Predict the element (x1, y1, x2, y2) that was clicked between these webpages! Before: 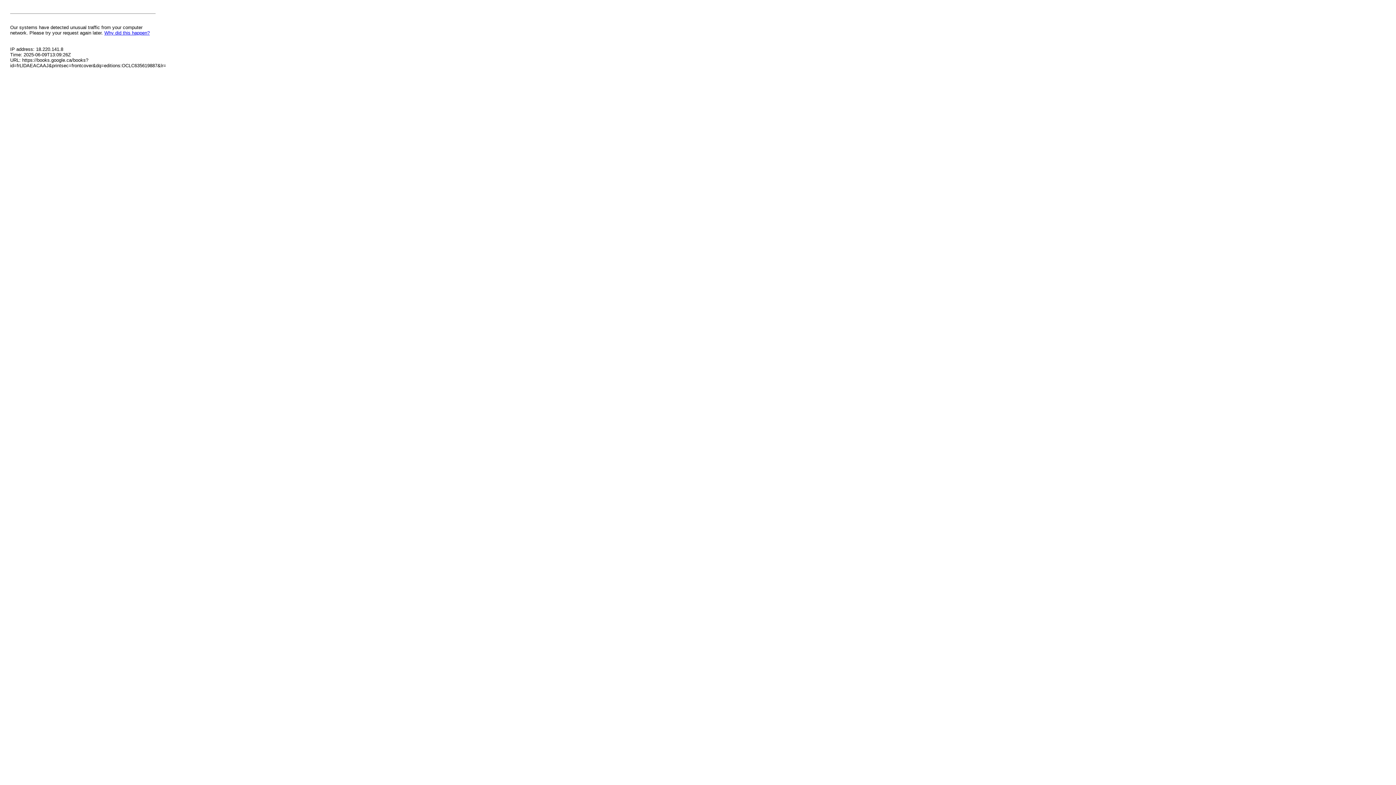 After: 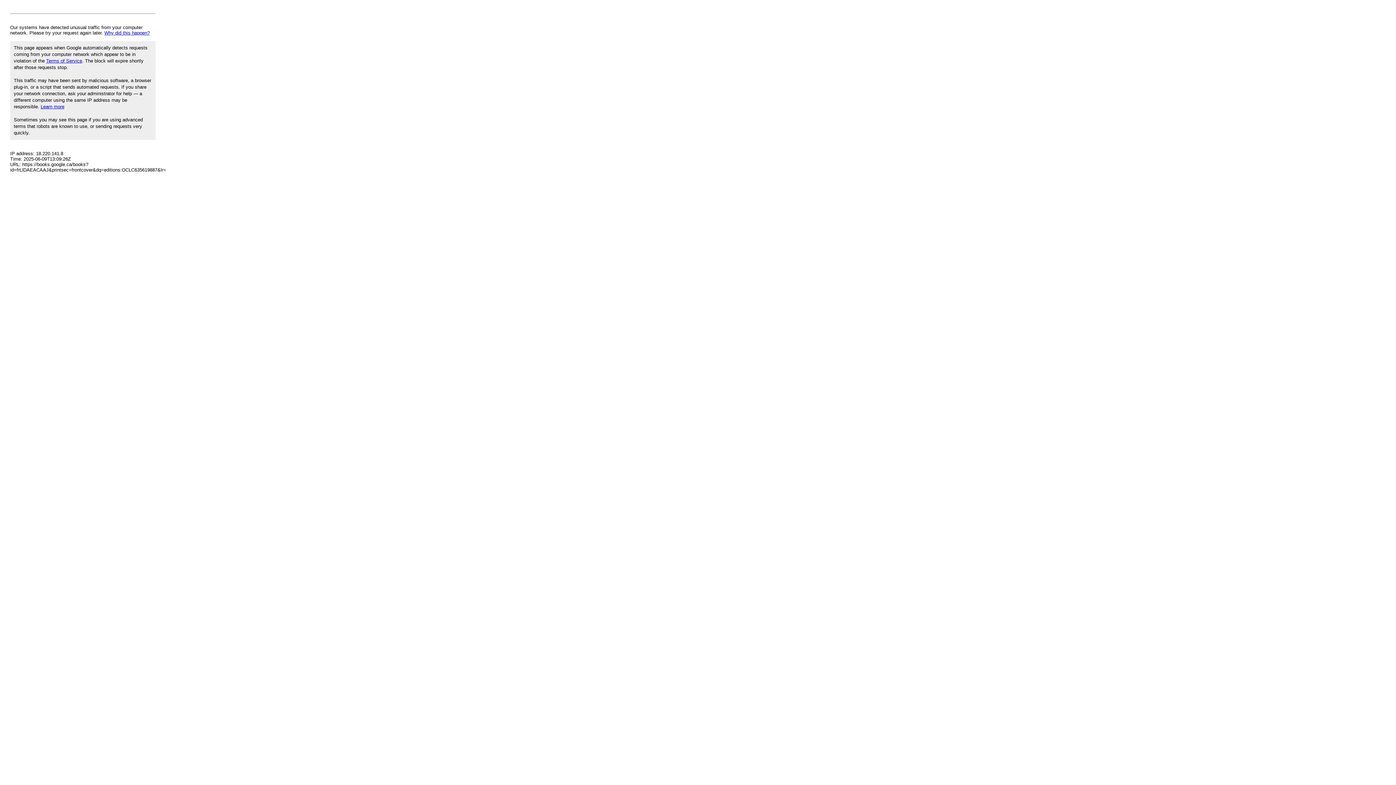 Action: label: Why did this happen? bbox: (104, 30, 149, 35)